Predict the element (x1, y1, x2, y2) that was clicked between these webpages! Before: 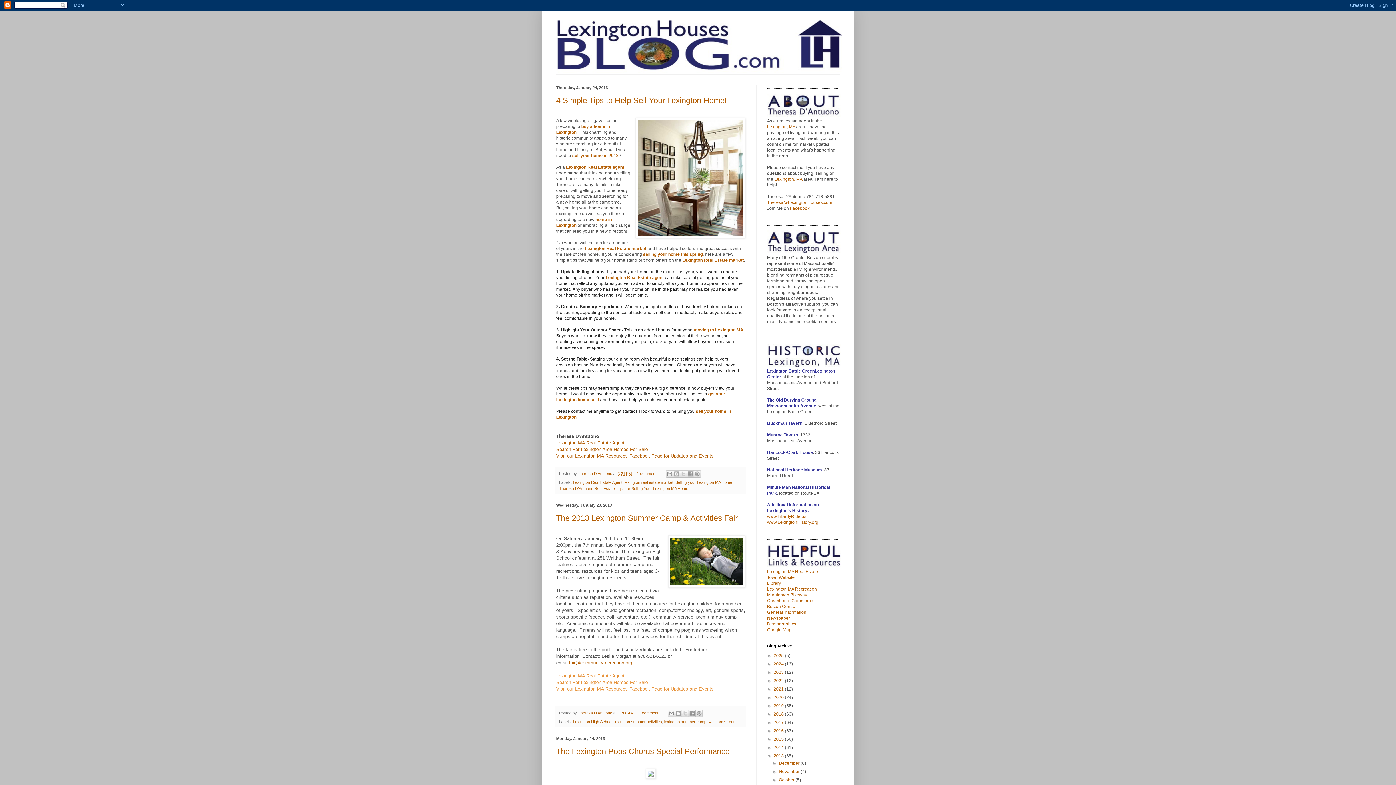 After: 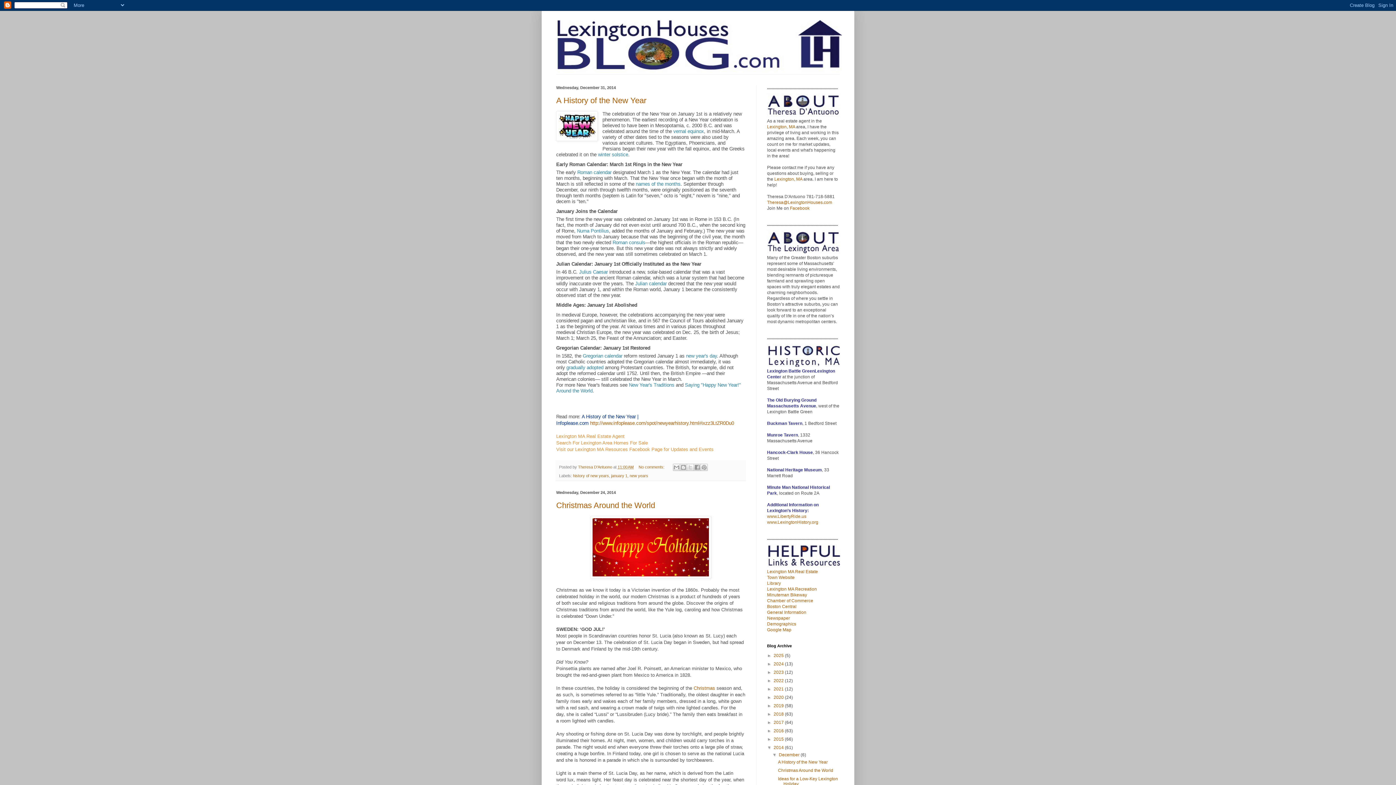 Action: label: 2014  bbox: (773, 745, 785, 750)